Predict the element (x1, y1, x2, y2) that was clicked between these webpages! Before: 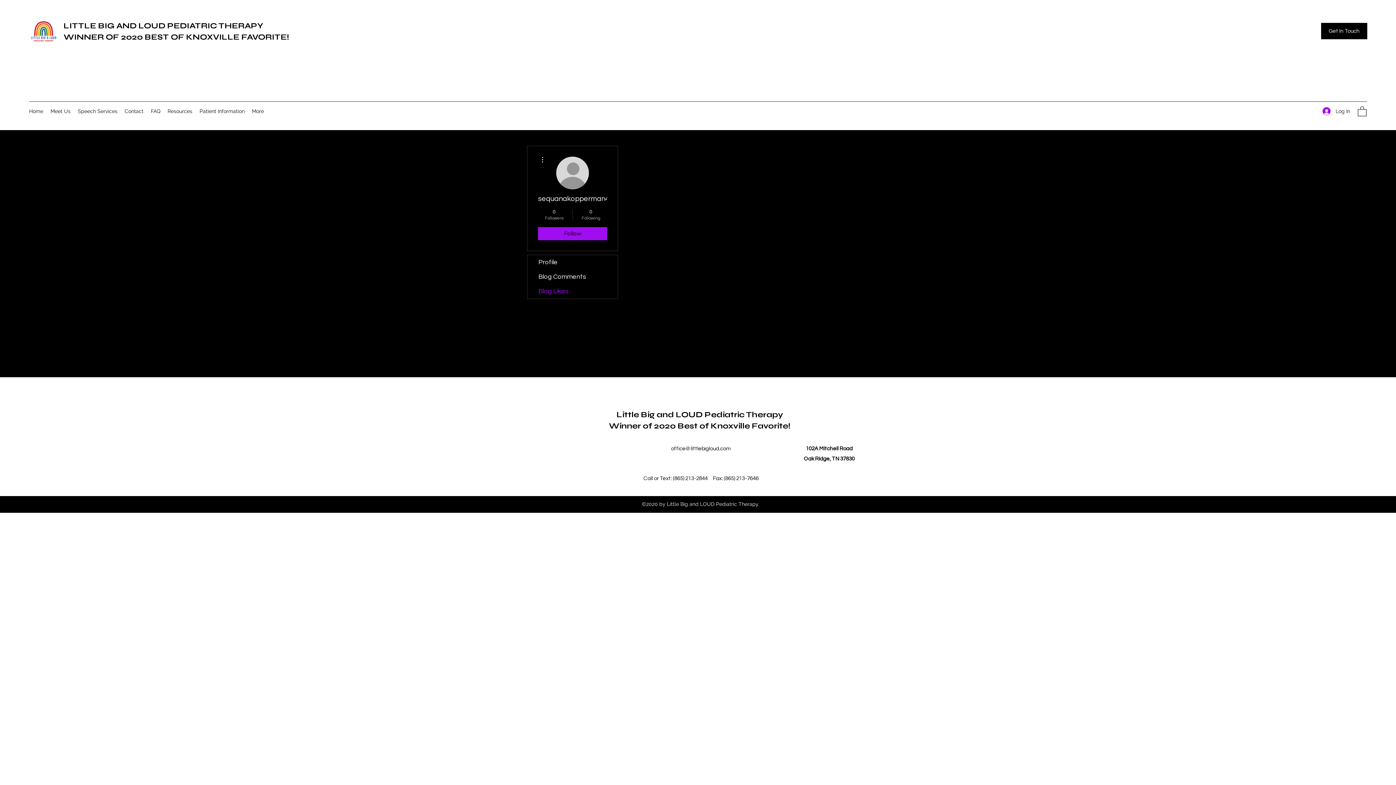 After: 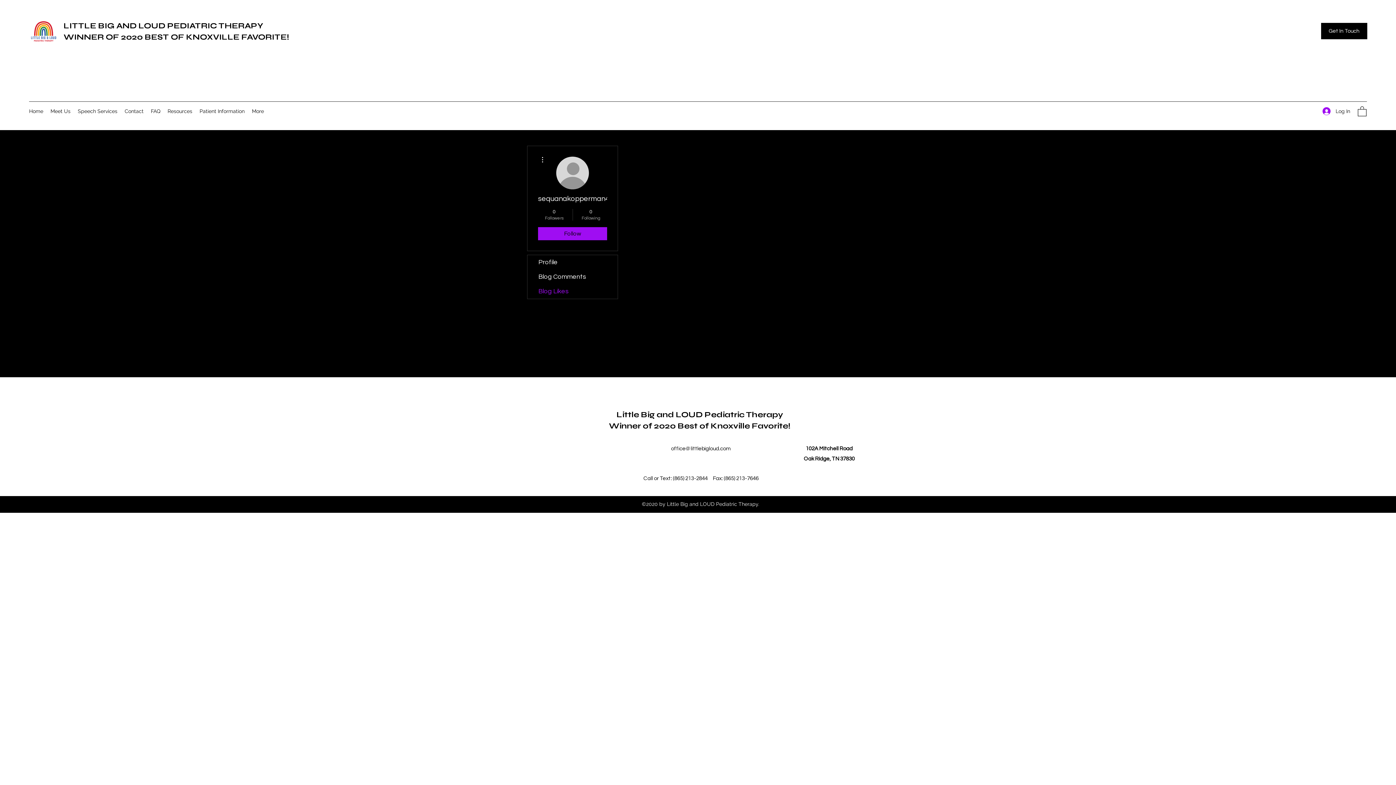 Action: bbox: (1358, 105, 1366, 116)